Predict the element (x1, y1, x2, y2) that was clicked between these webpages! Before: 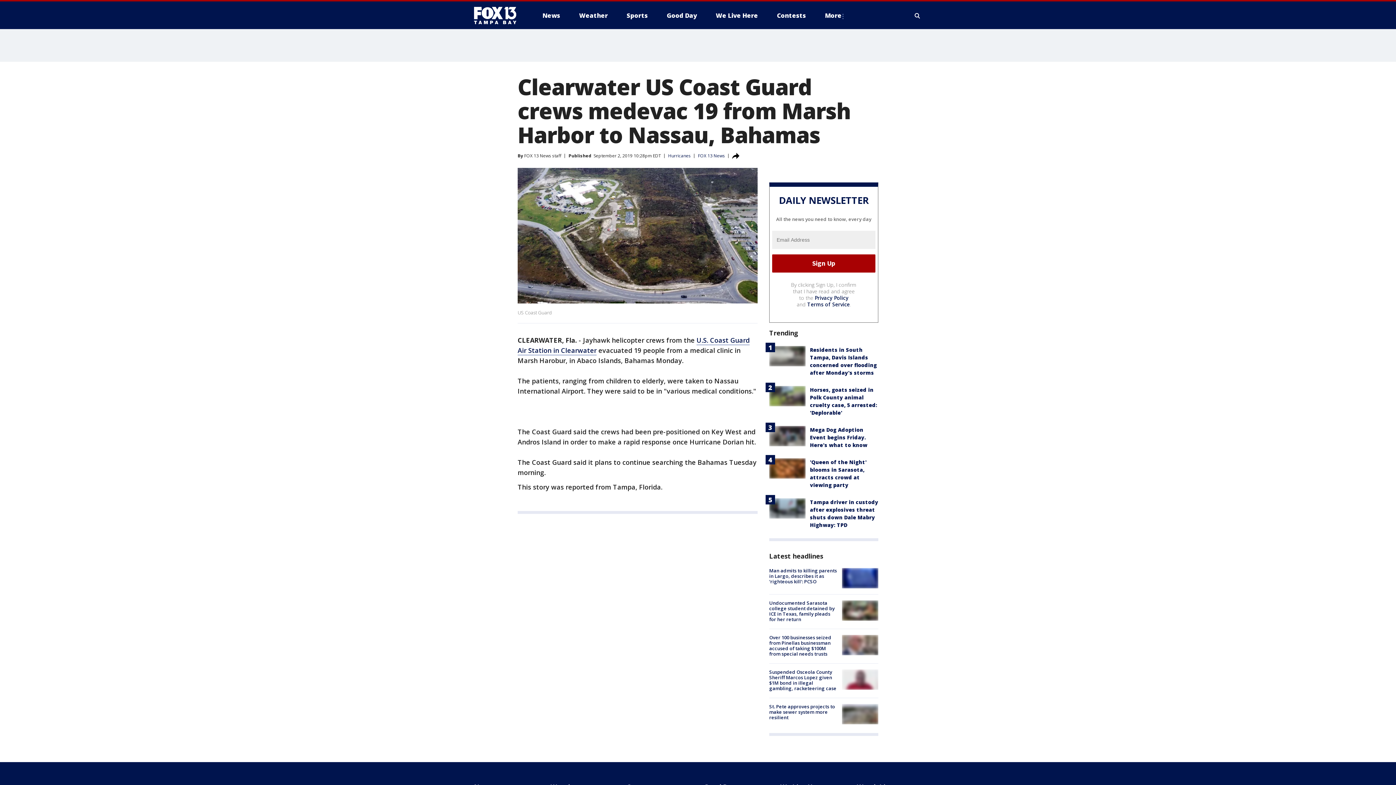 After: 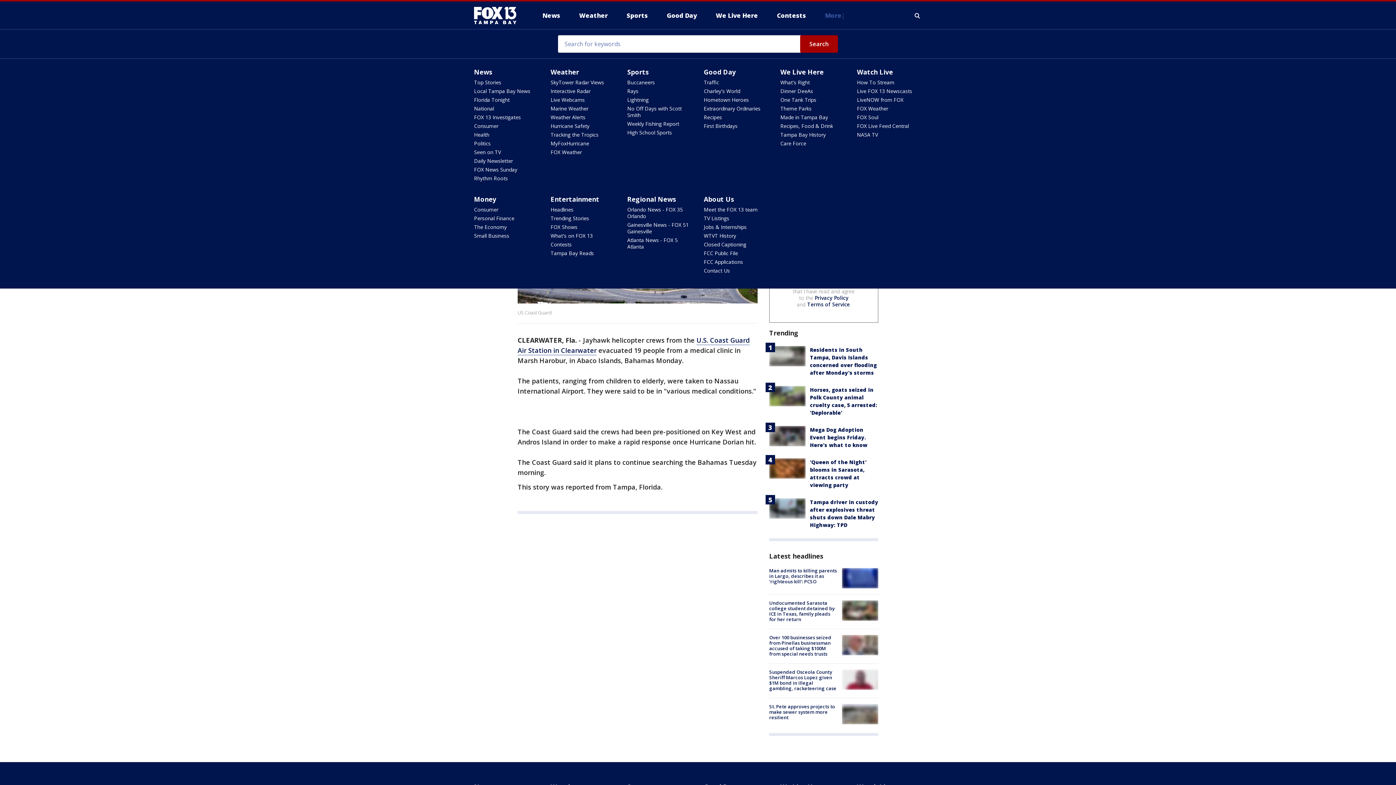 Action: bbox: (819, 9, 850, 21) label: More